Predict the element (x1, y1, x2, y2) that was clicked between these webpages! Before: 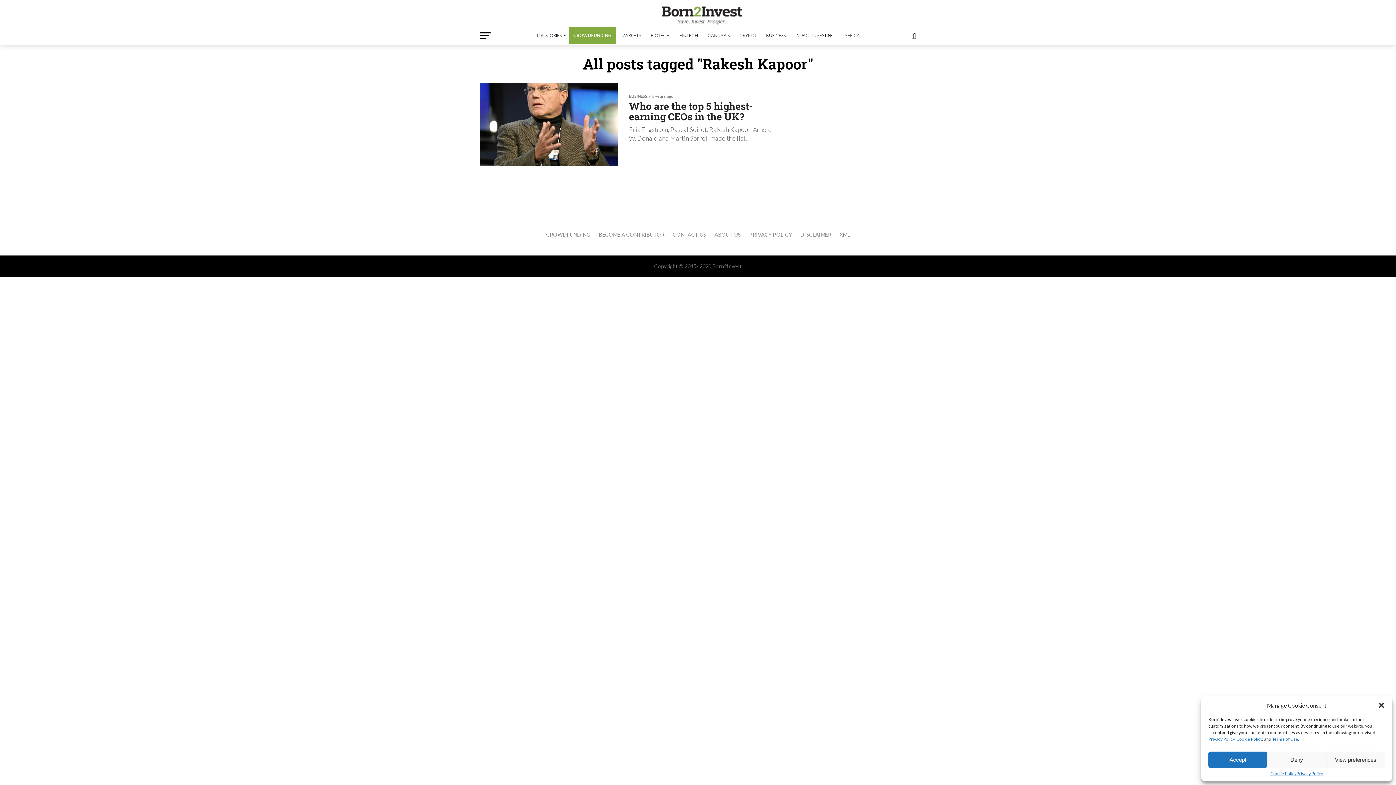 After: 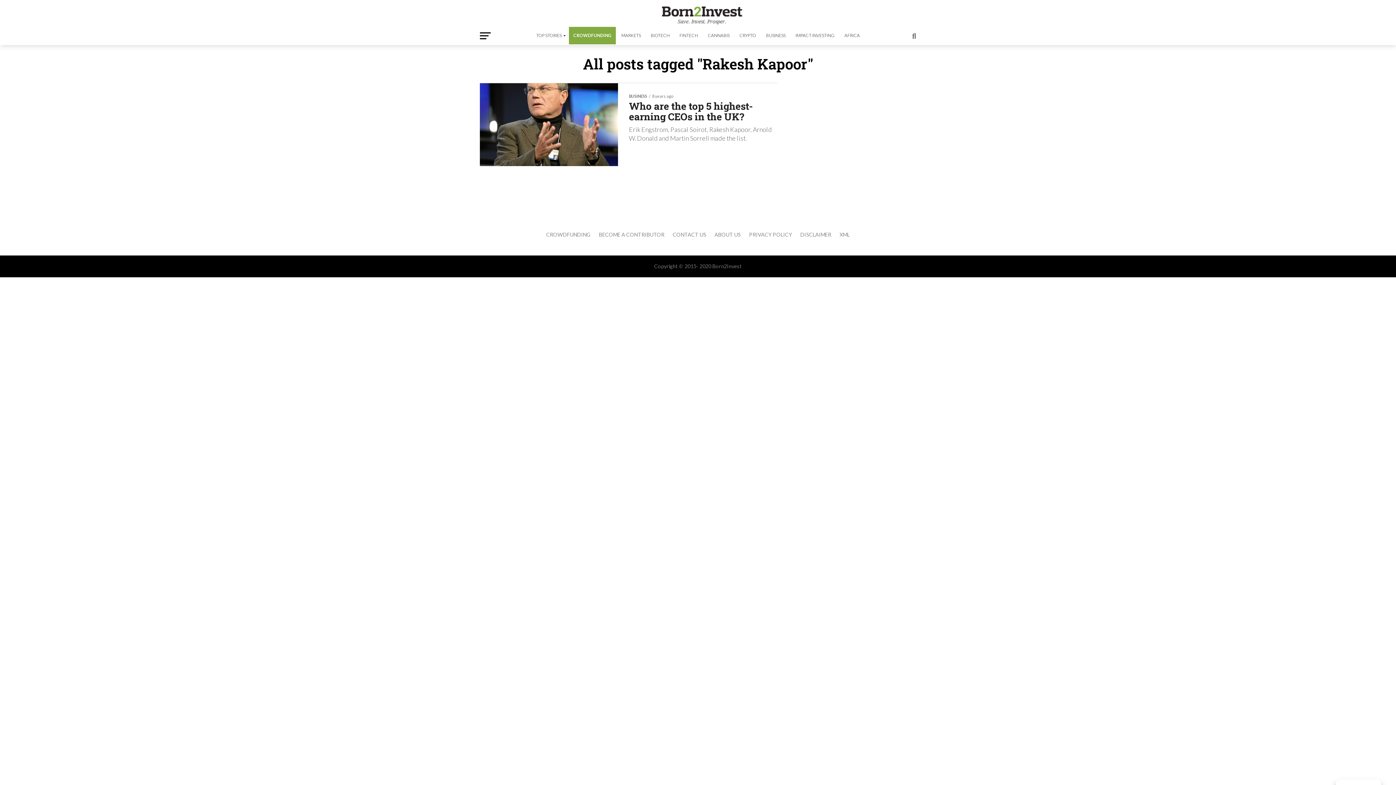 Action: label: Deny bbox: (1267, 752, 1326, 768)